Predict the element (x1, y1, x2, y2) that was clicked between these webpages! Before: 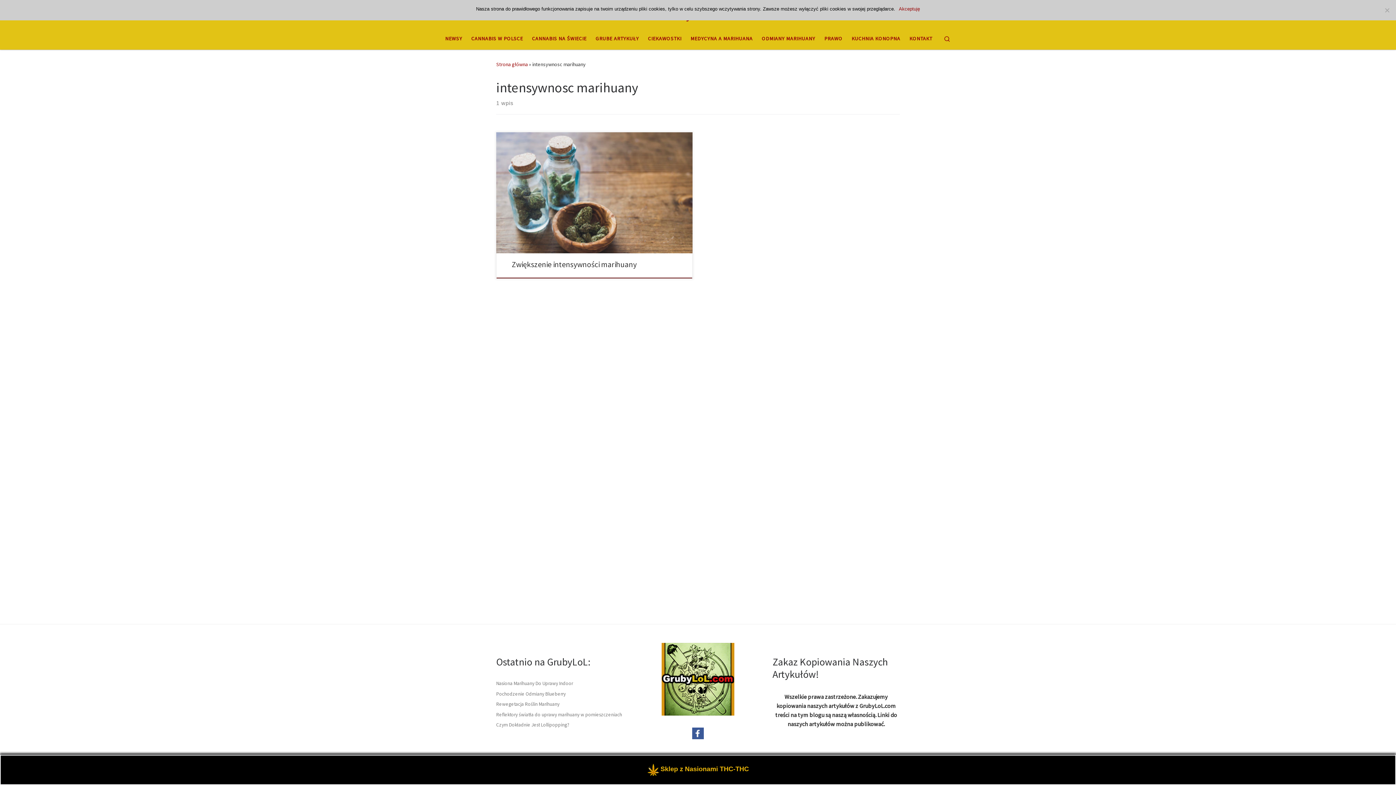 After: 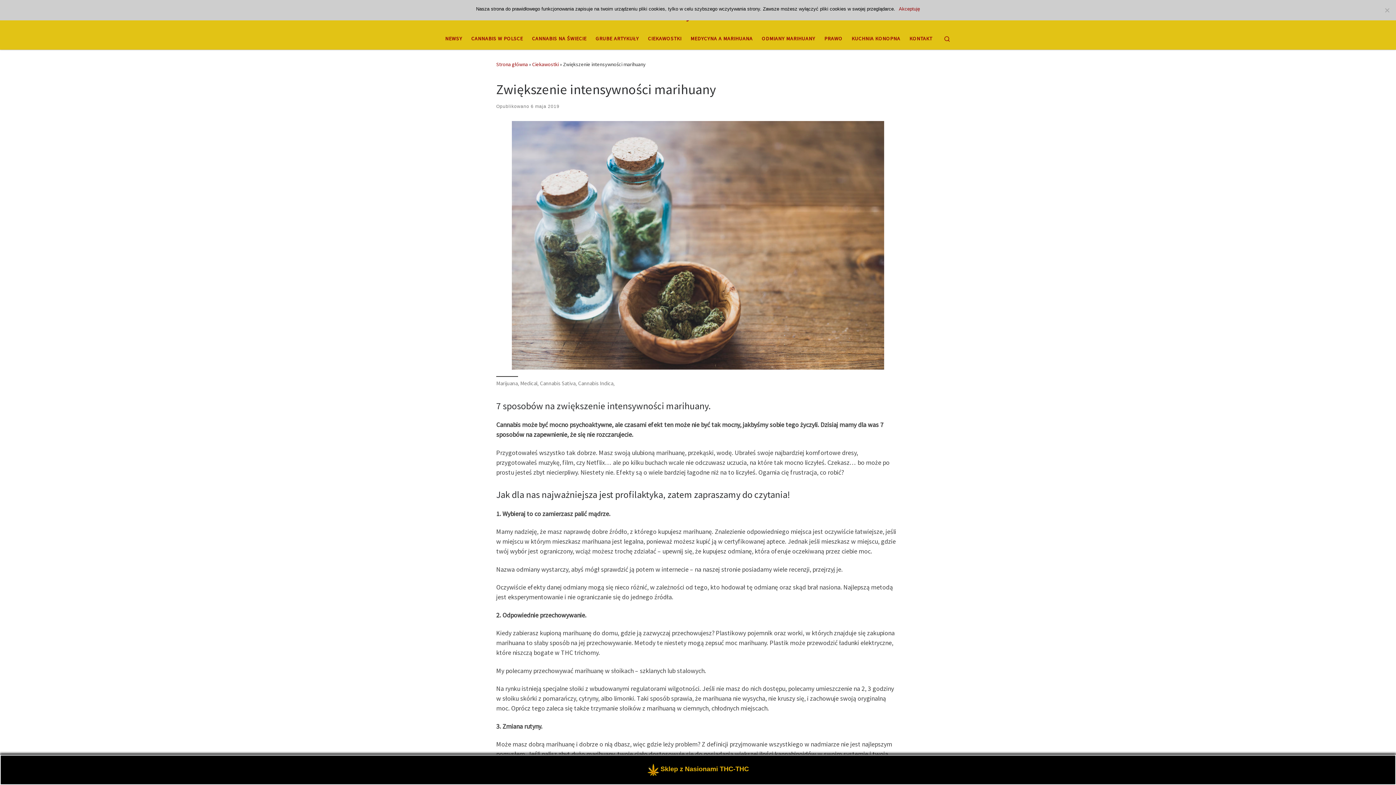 Action: bbox: (496, 132, 692, 253)